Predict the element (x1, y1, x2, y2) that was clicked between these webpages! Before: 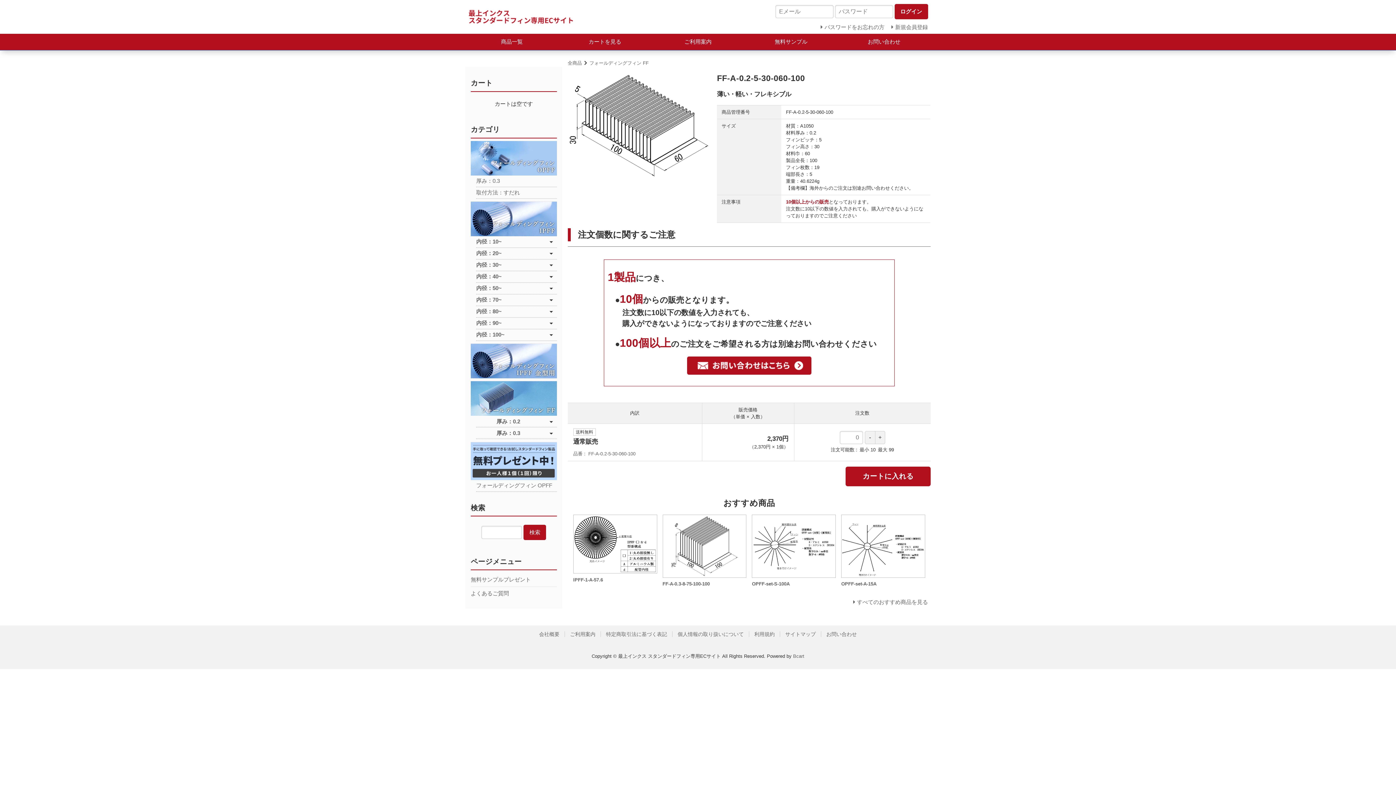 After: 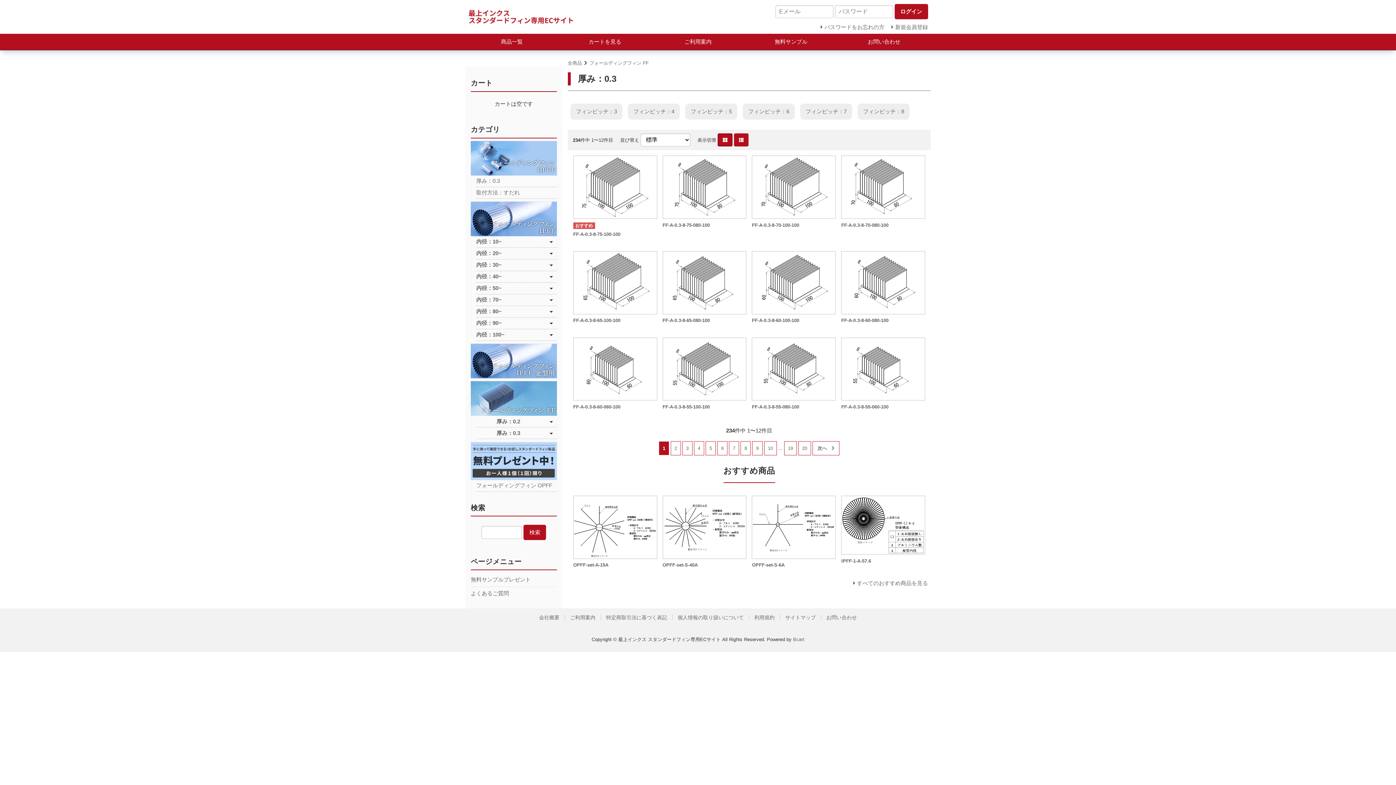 Action: bbox: (476, 427, 556, 439) label: 厚み：0.3